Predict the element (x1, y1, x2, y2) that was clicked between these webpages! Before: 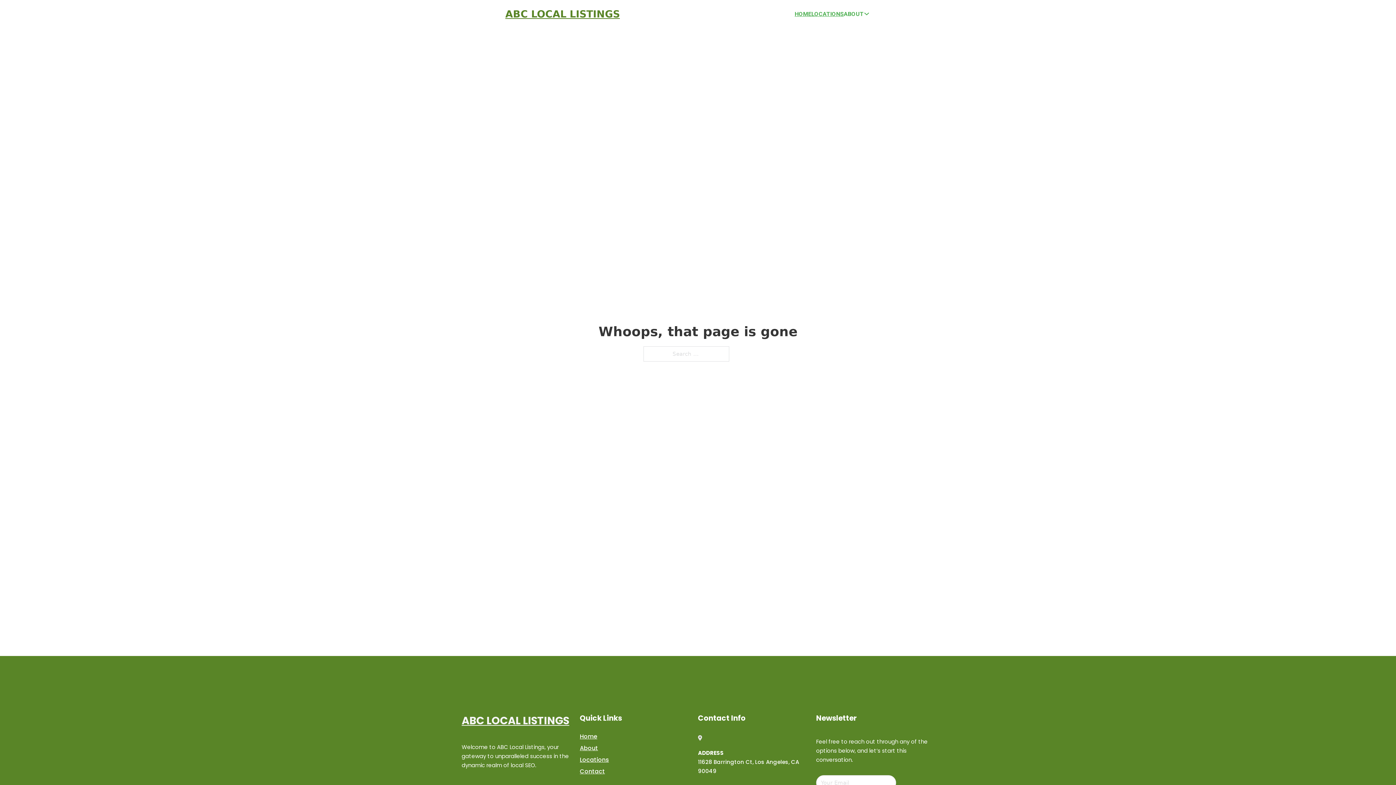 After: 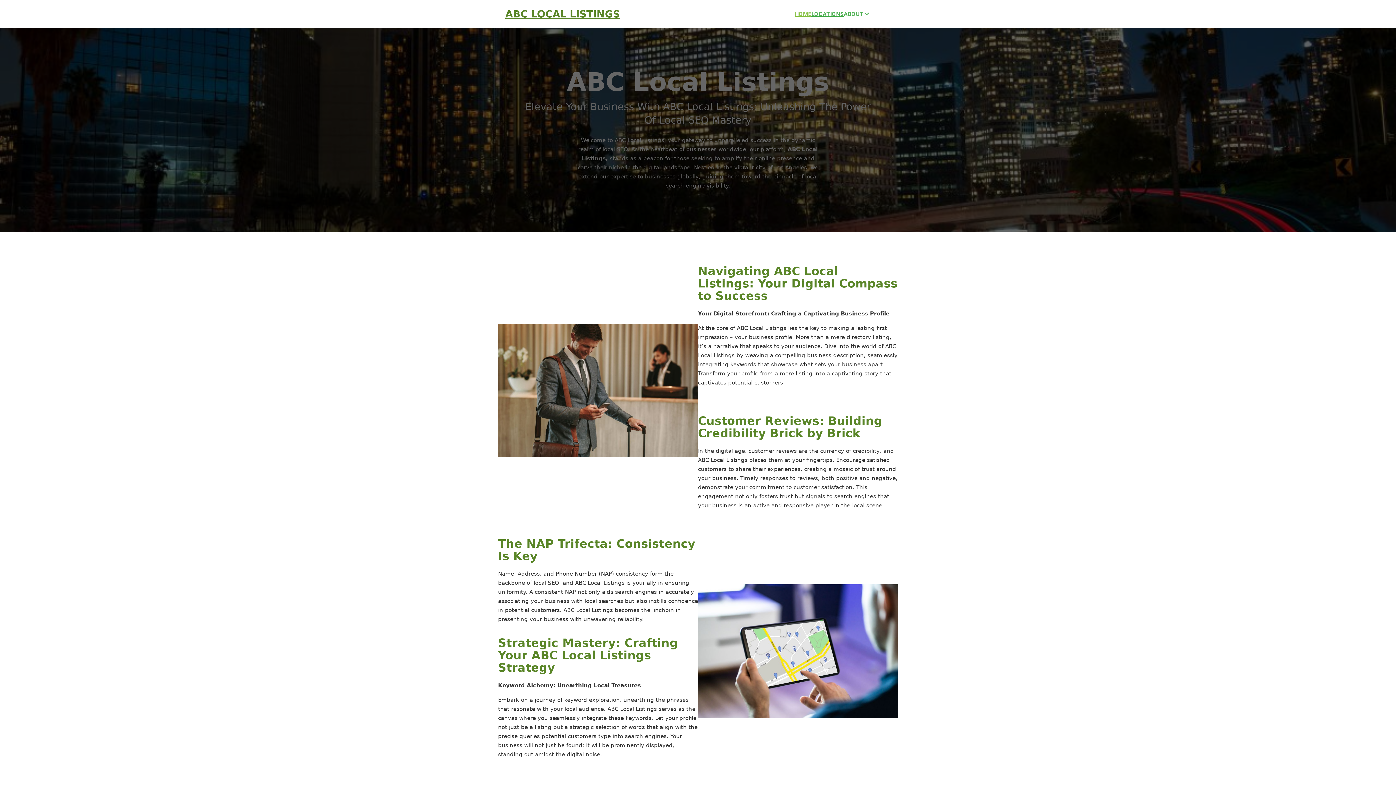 Action: label: ABC LOCAL LISTINGS bbox: (461, 712, 569, 730)